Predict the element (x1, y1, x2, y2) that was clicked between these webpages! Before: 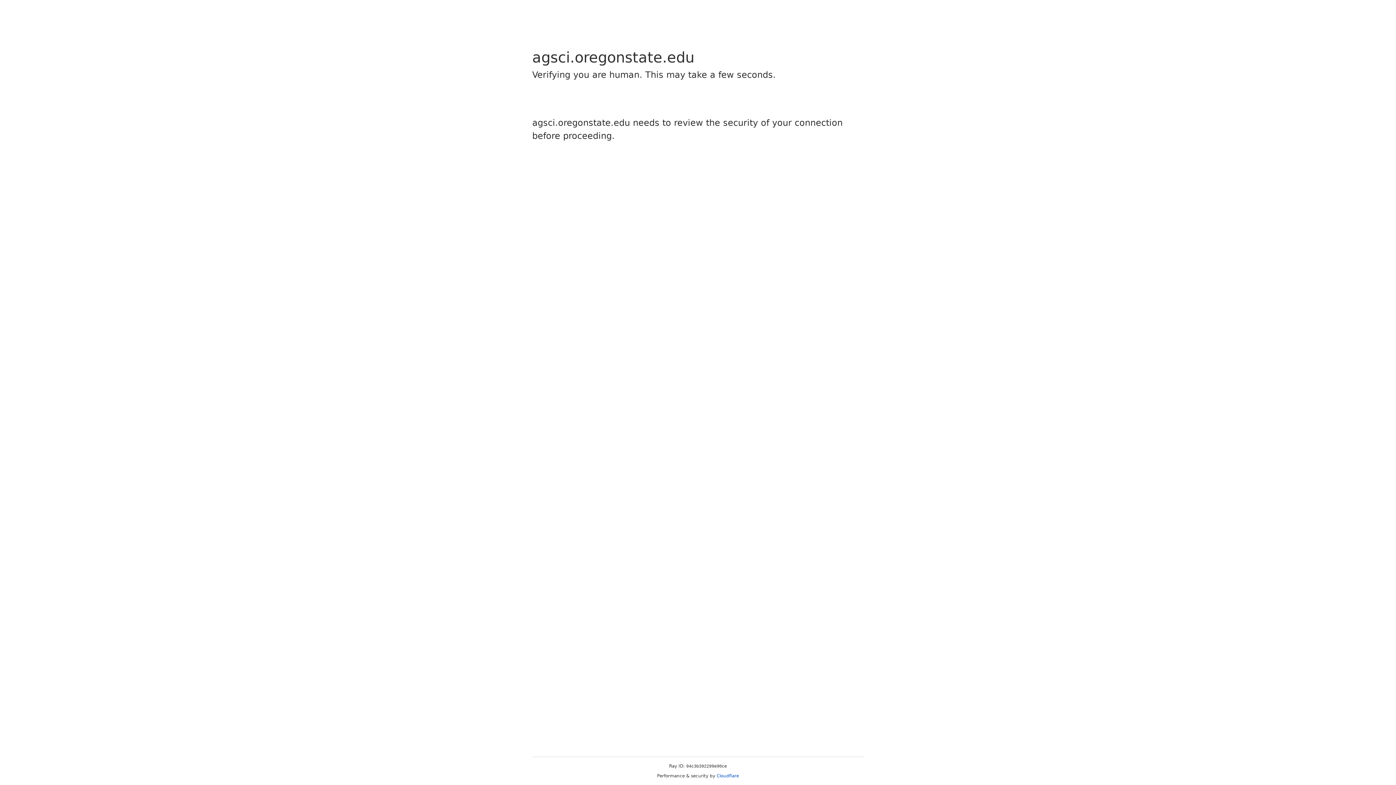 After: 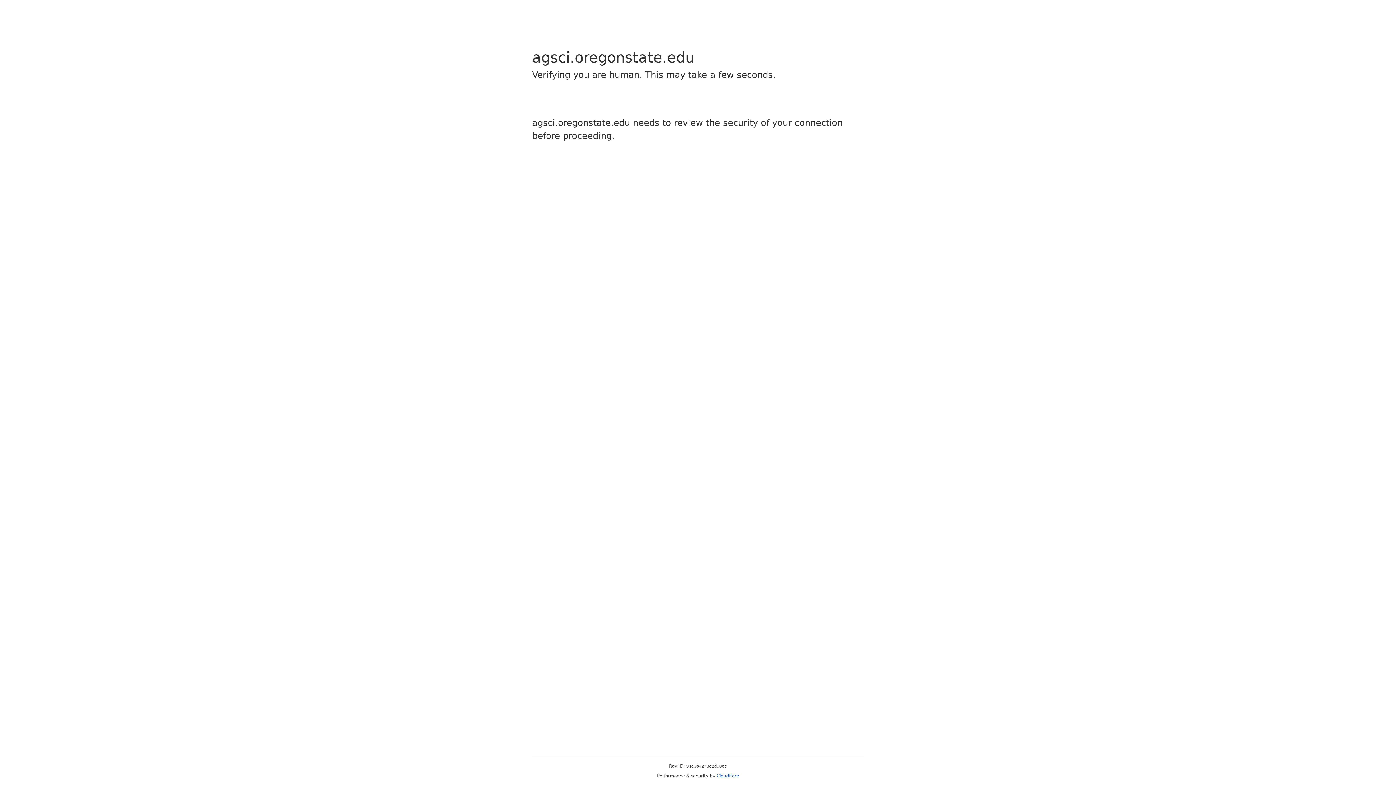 Action: bbox: (716, 773, 739, 778) label: Cloudflare